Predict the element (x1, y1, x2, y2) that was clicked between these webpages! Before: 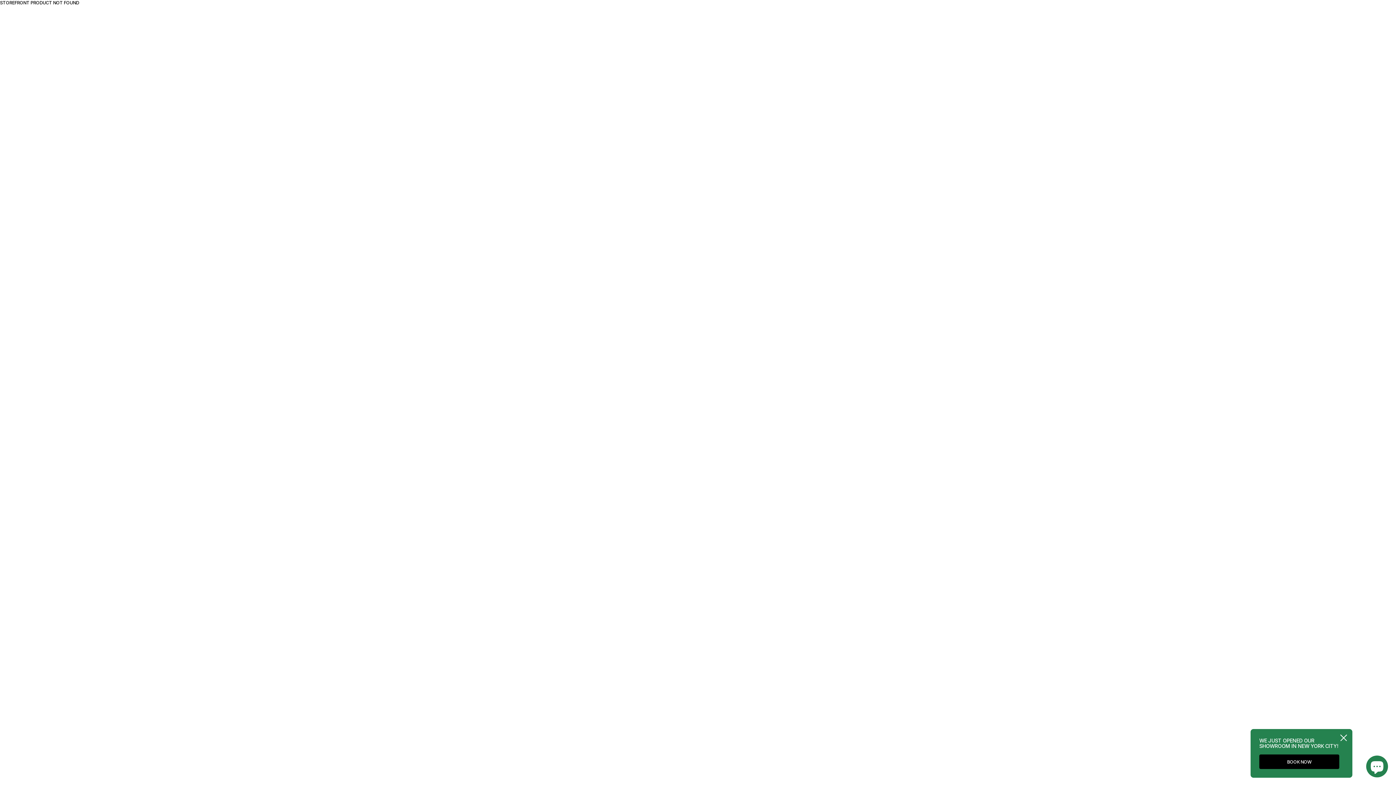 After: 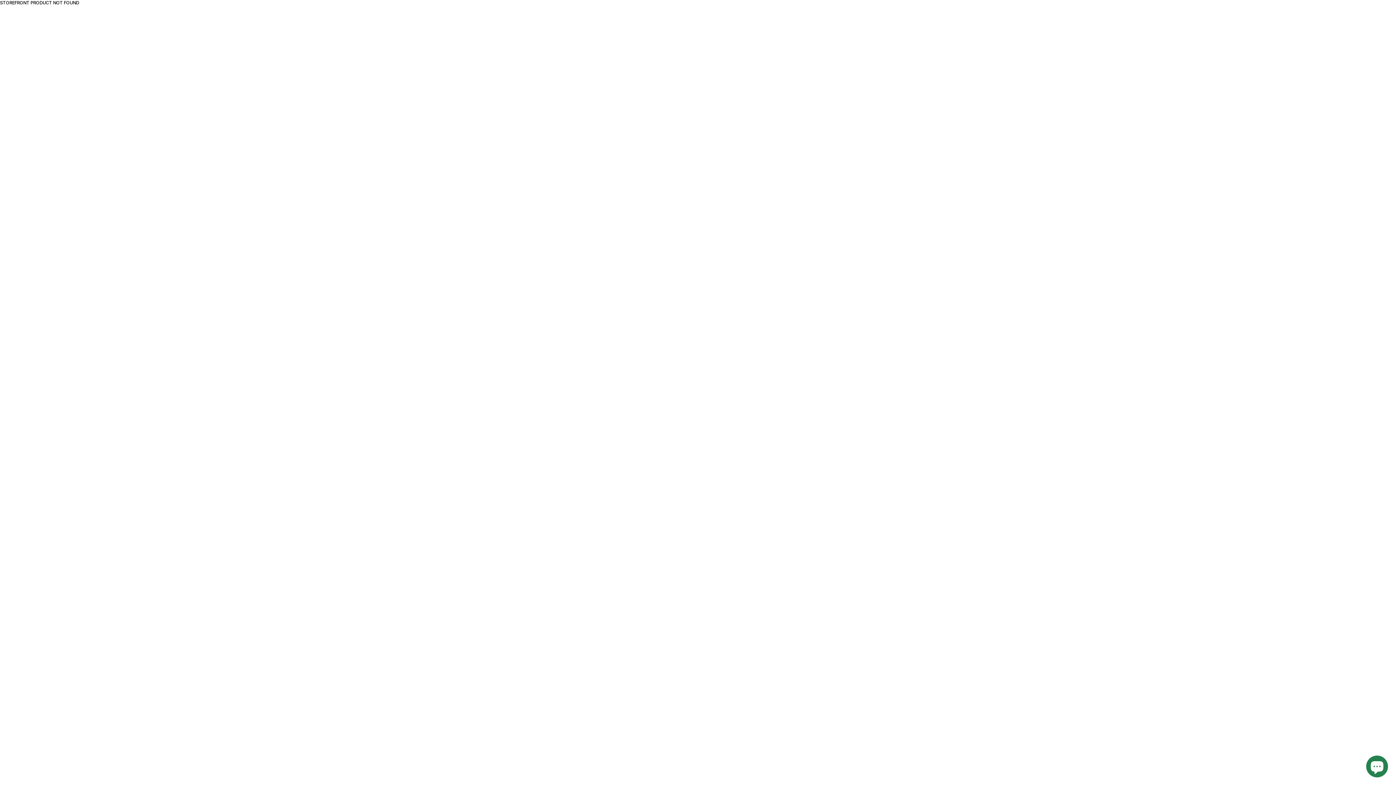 Action: bbox: (1259, 754, 1339, 769) label: BOOK NOW